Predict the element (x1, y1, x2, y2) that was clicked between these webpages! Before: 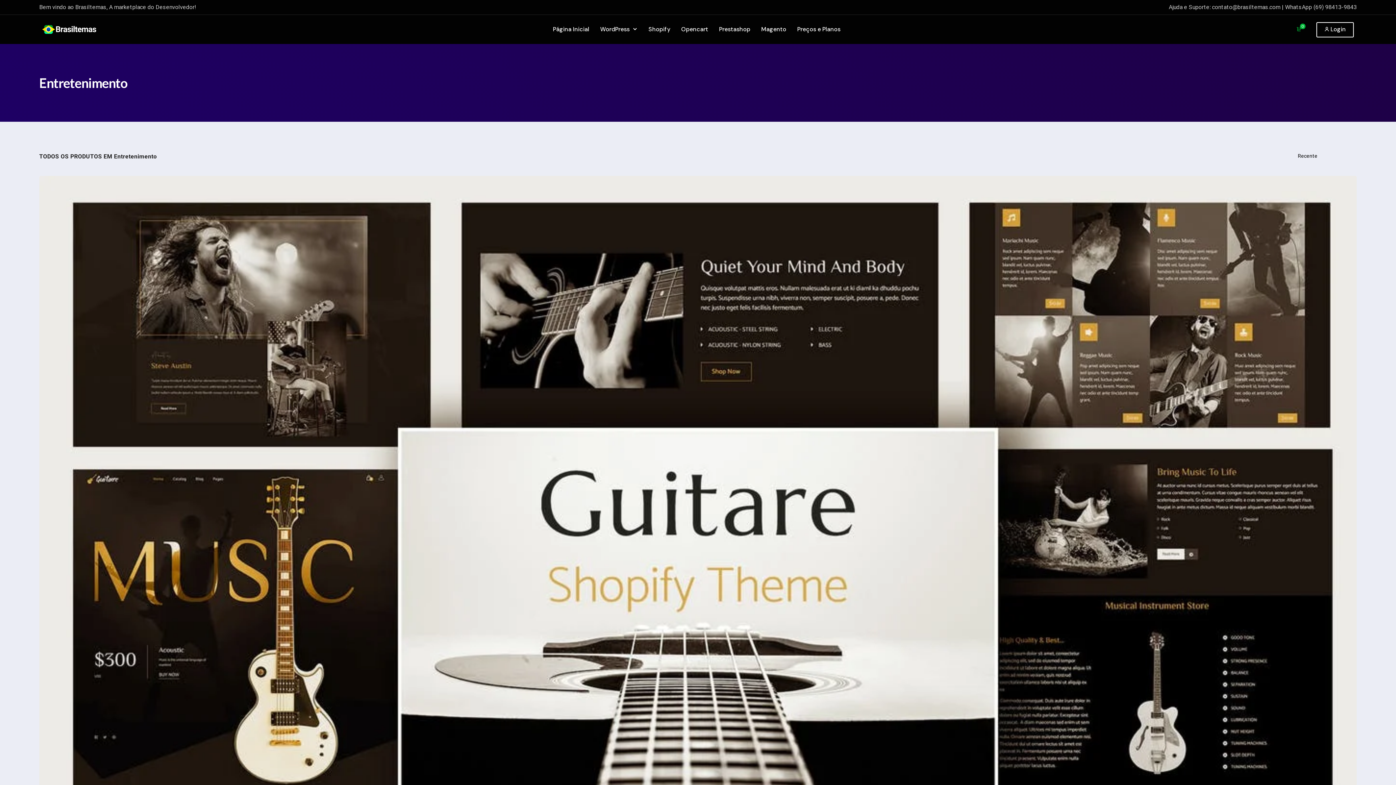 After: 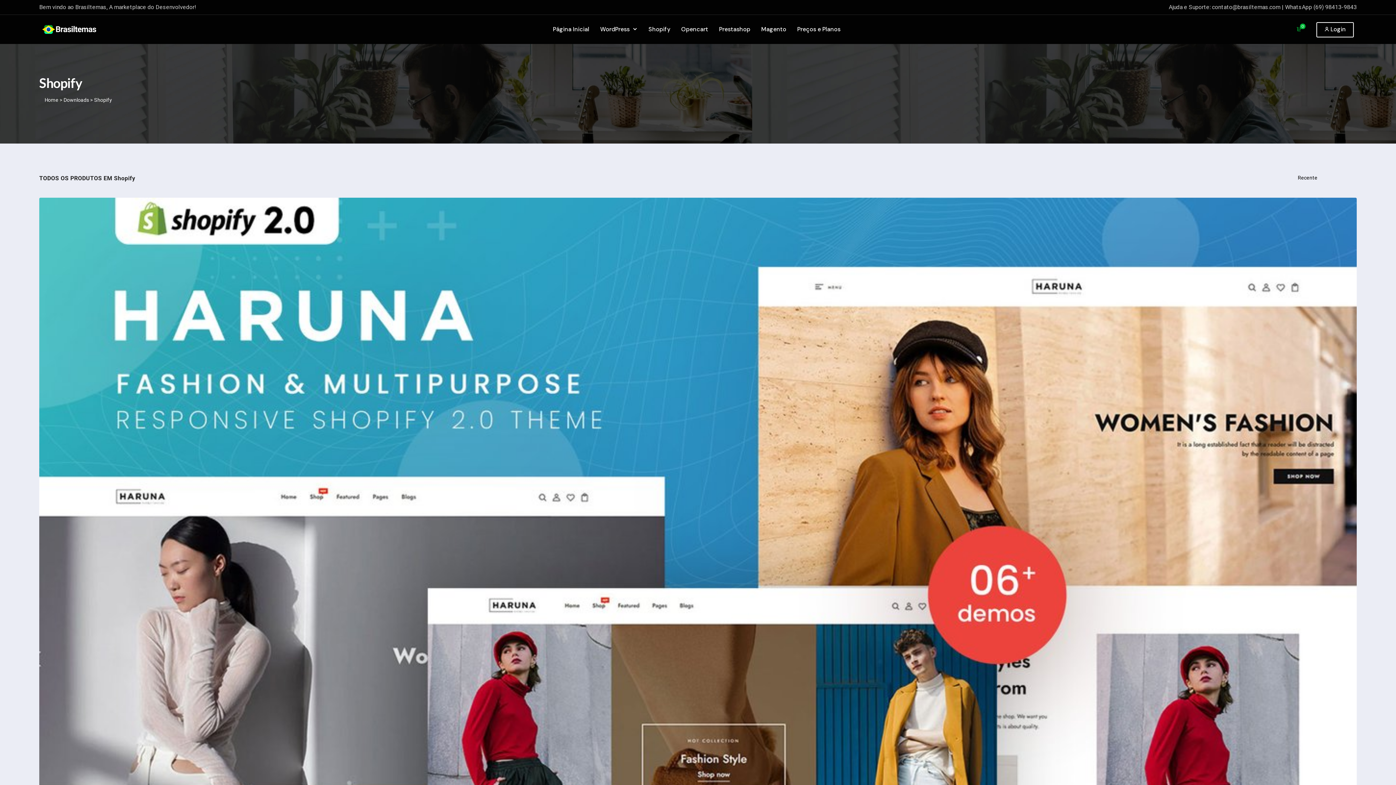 Action: label: Shopify bbox: (643, 14, 676, 44)